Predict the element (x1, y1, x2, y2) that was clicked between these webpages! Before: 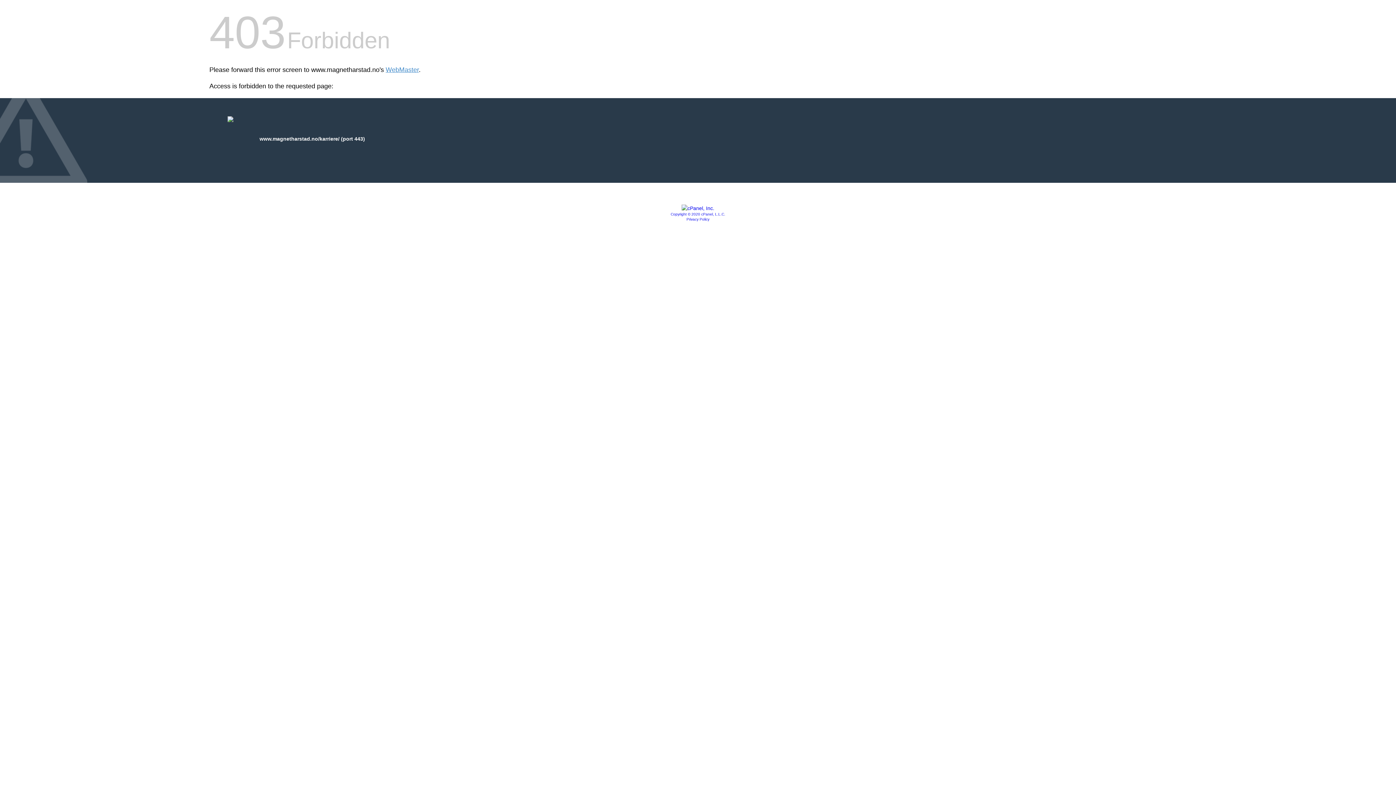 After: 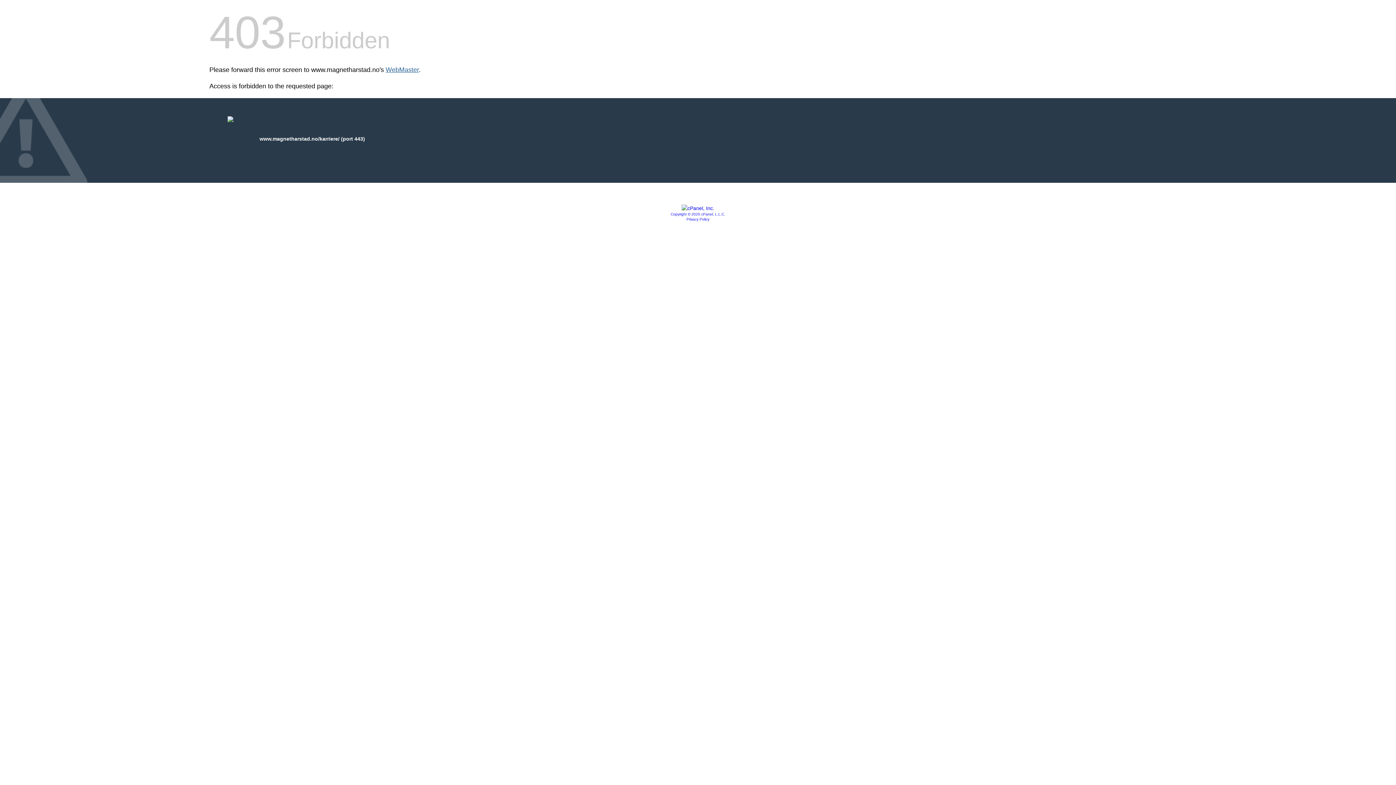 Action: label: WebMaster bbox: (385, 66, 418, 73)